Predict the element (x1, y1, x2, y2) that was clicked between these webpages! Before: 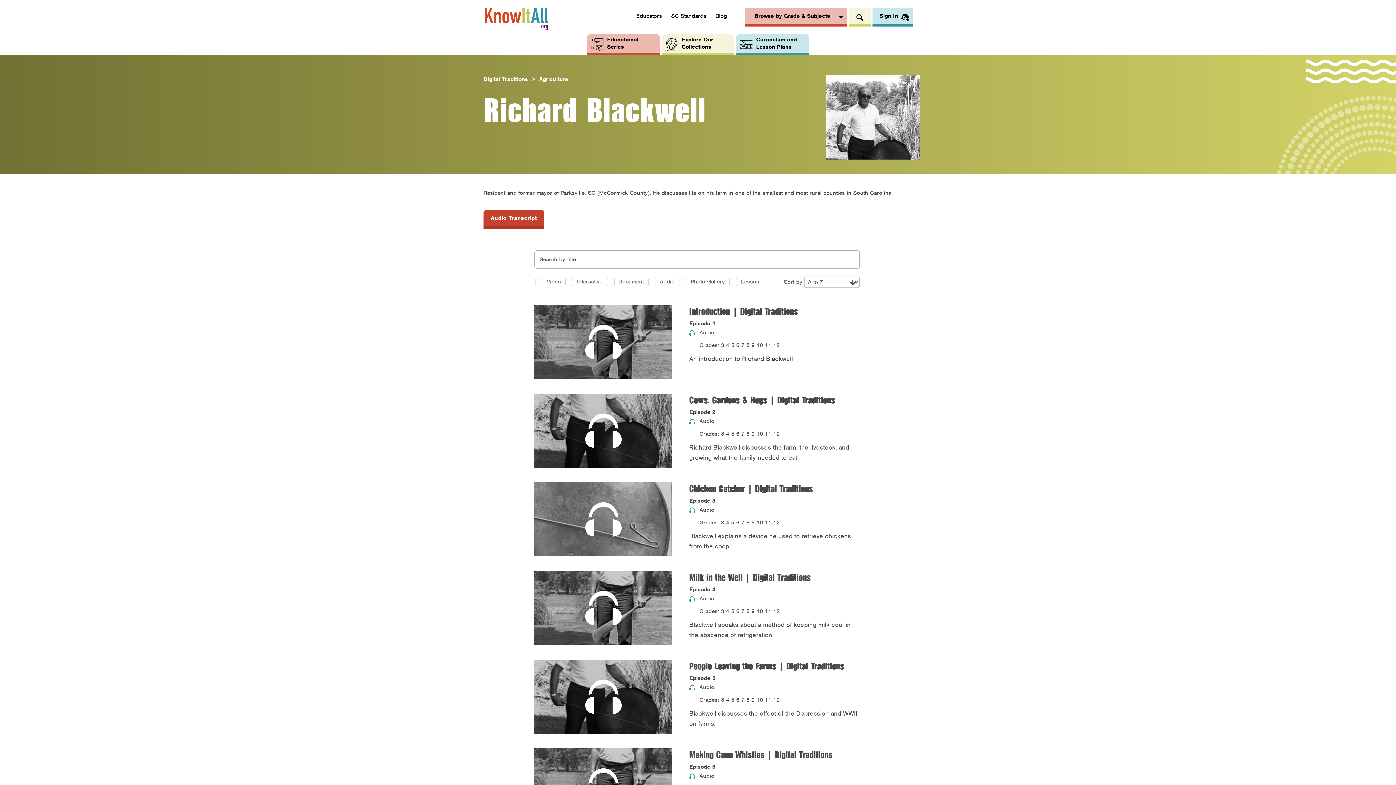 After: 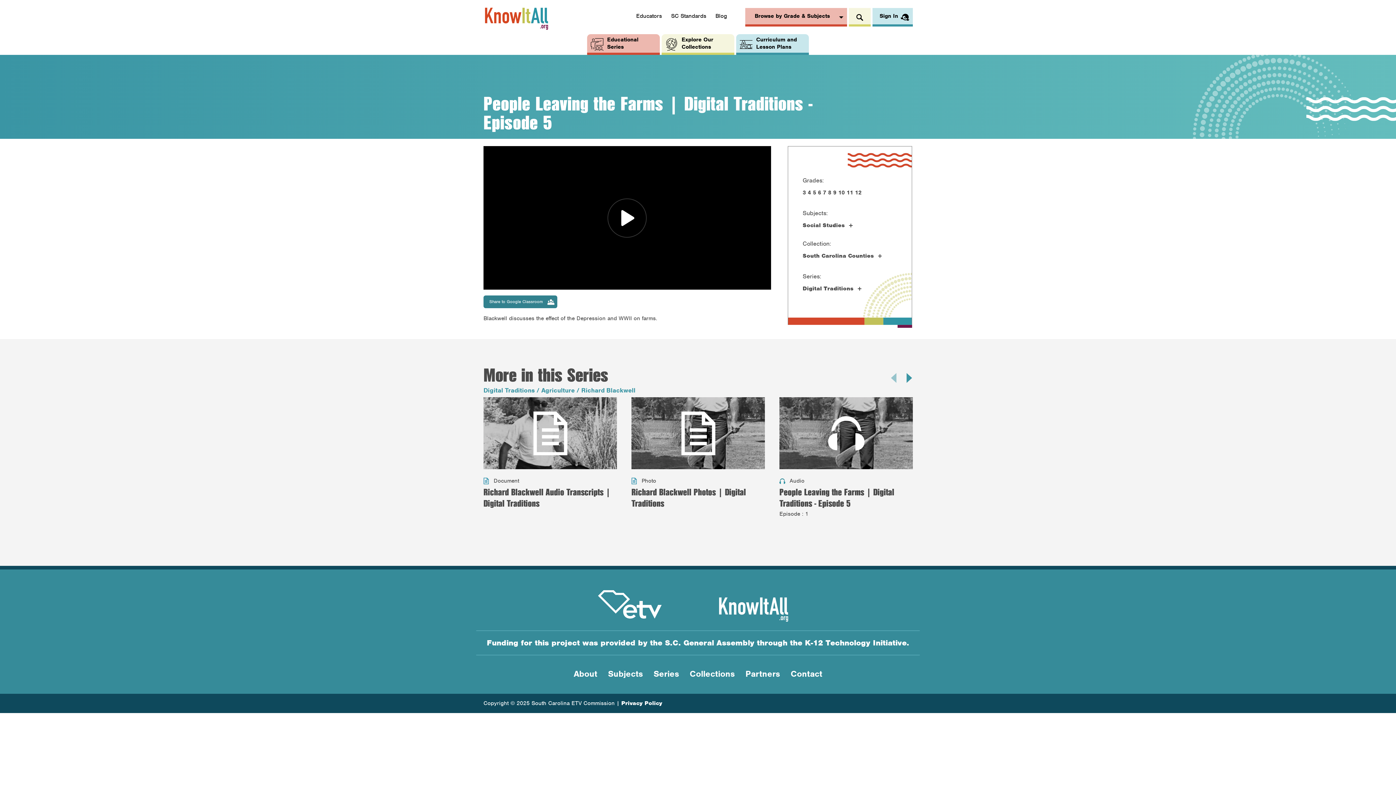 Action: label: People Leaving the Farms | Digital Traditions bbox: (689, 660, 860, 672)